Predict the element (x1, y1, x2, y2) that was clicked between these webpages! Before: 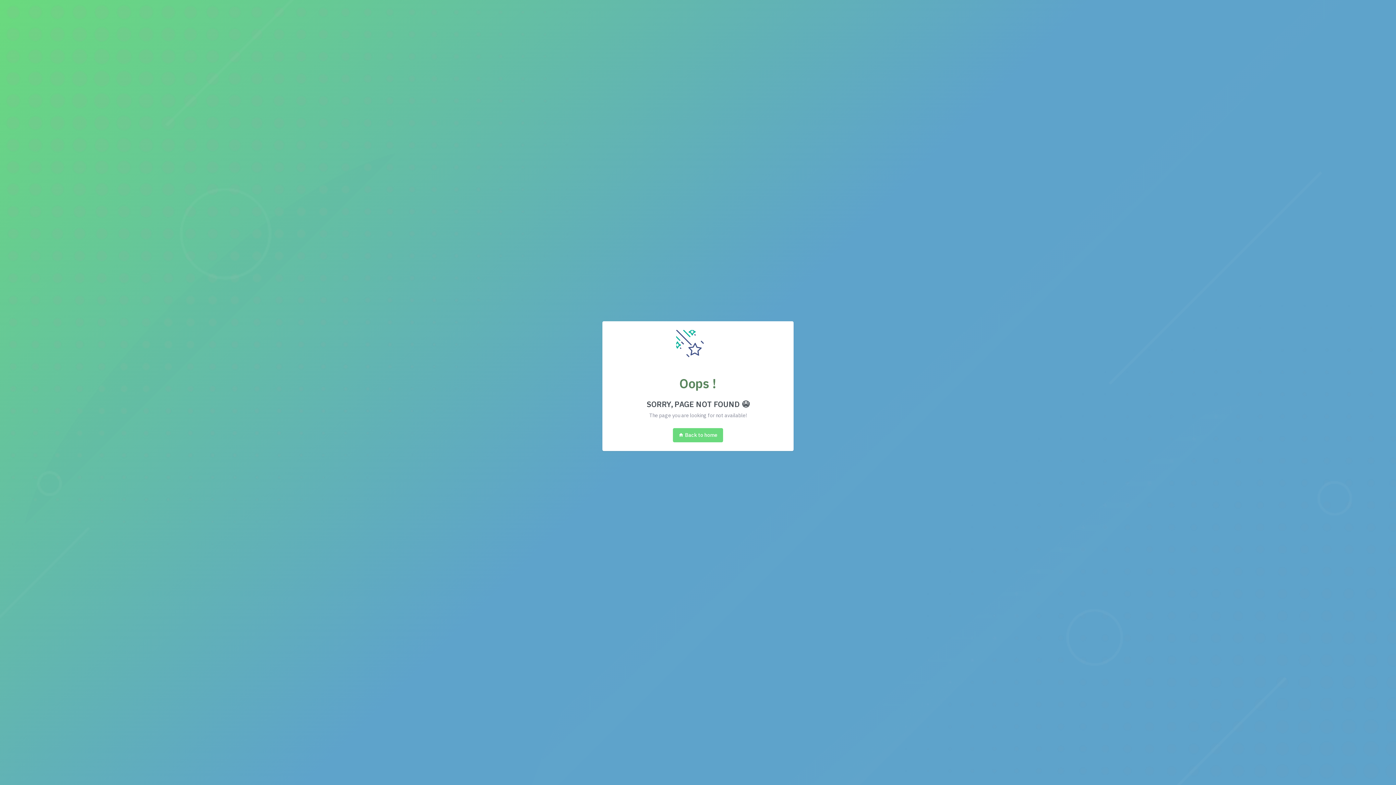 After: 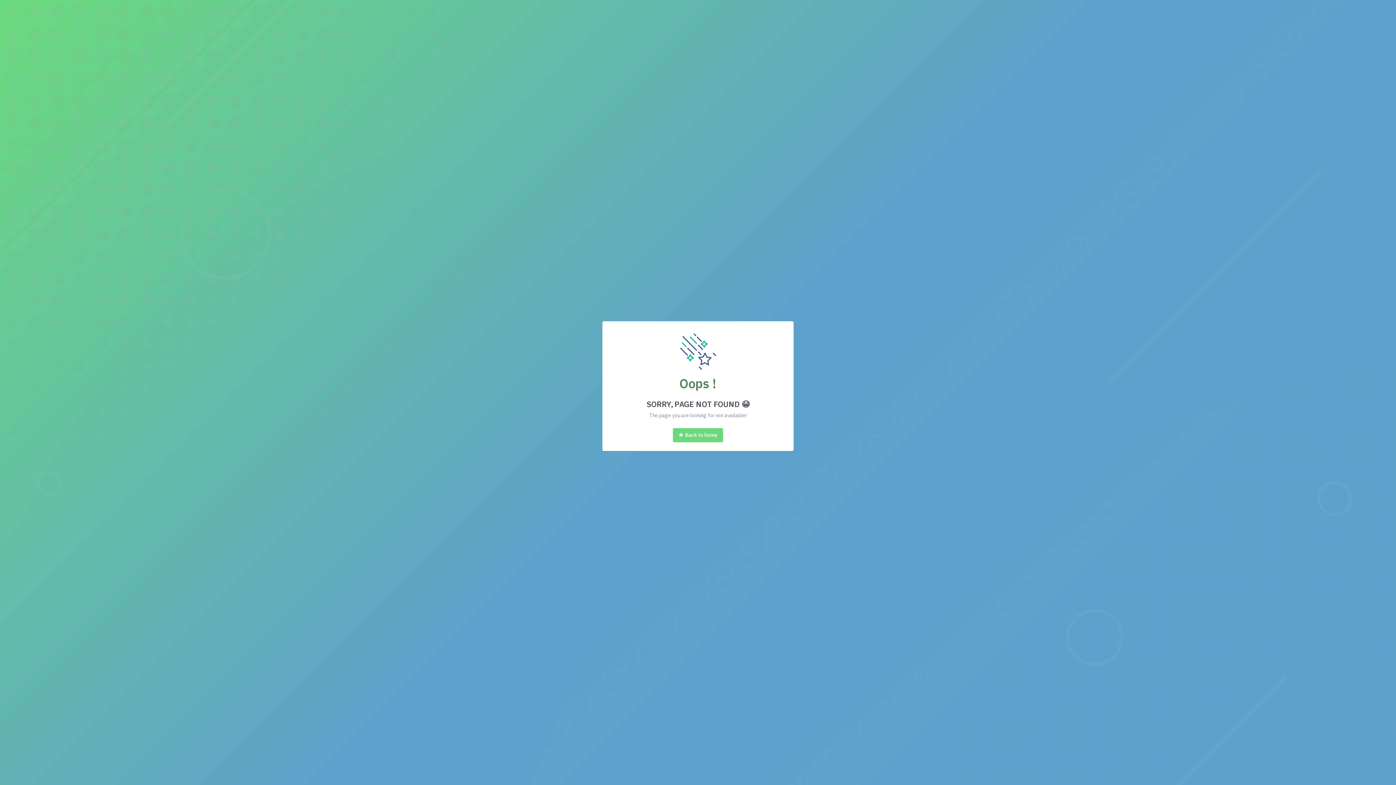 Action: bbox: (673, 428, 723, 442) label: Back to home